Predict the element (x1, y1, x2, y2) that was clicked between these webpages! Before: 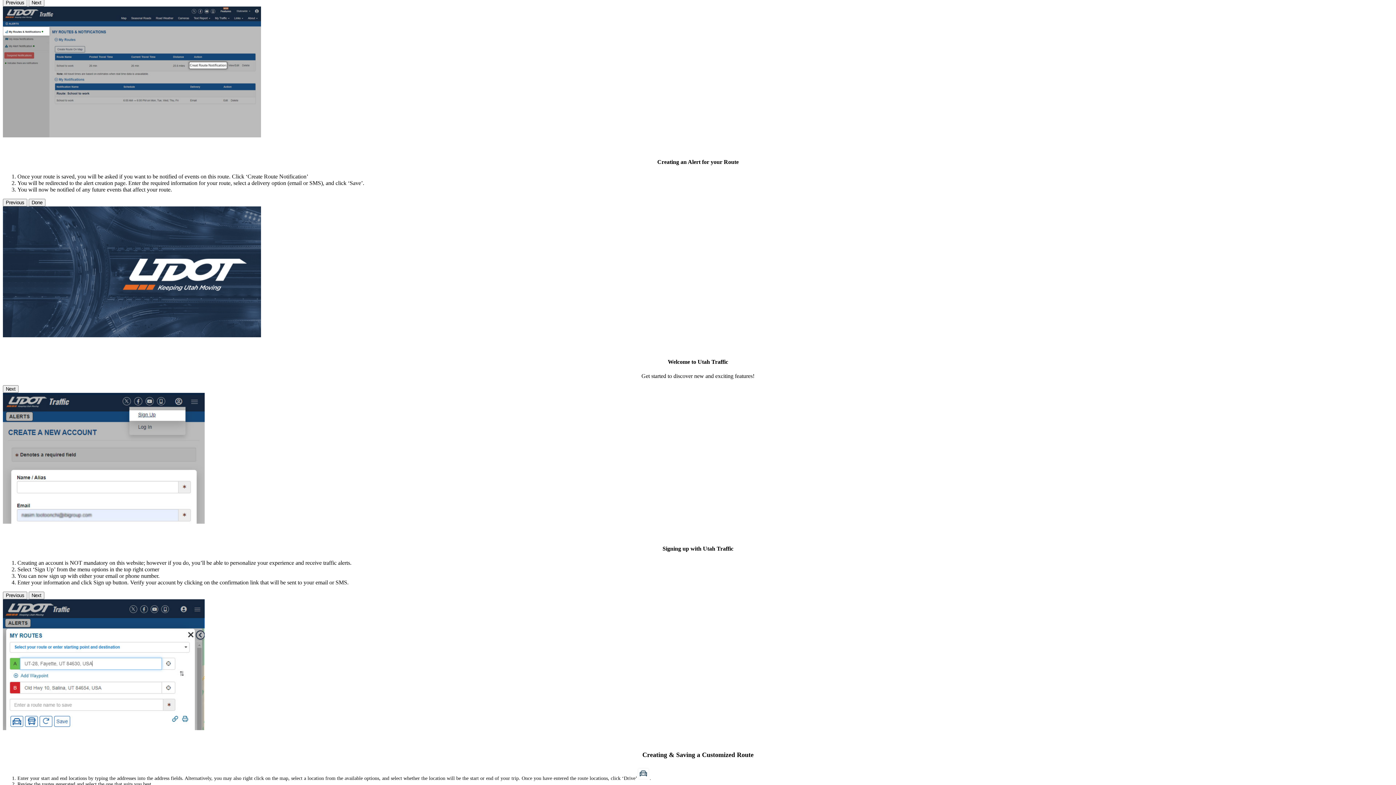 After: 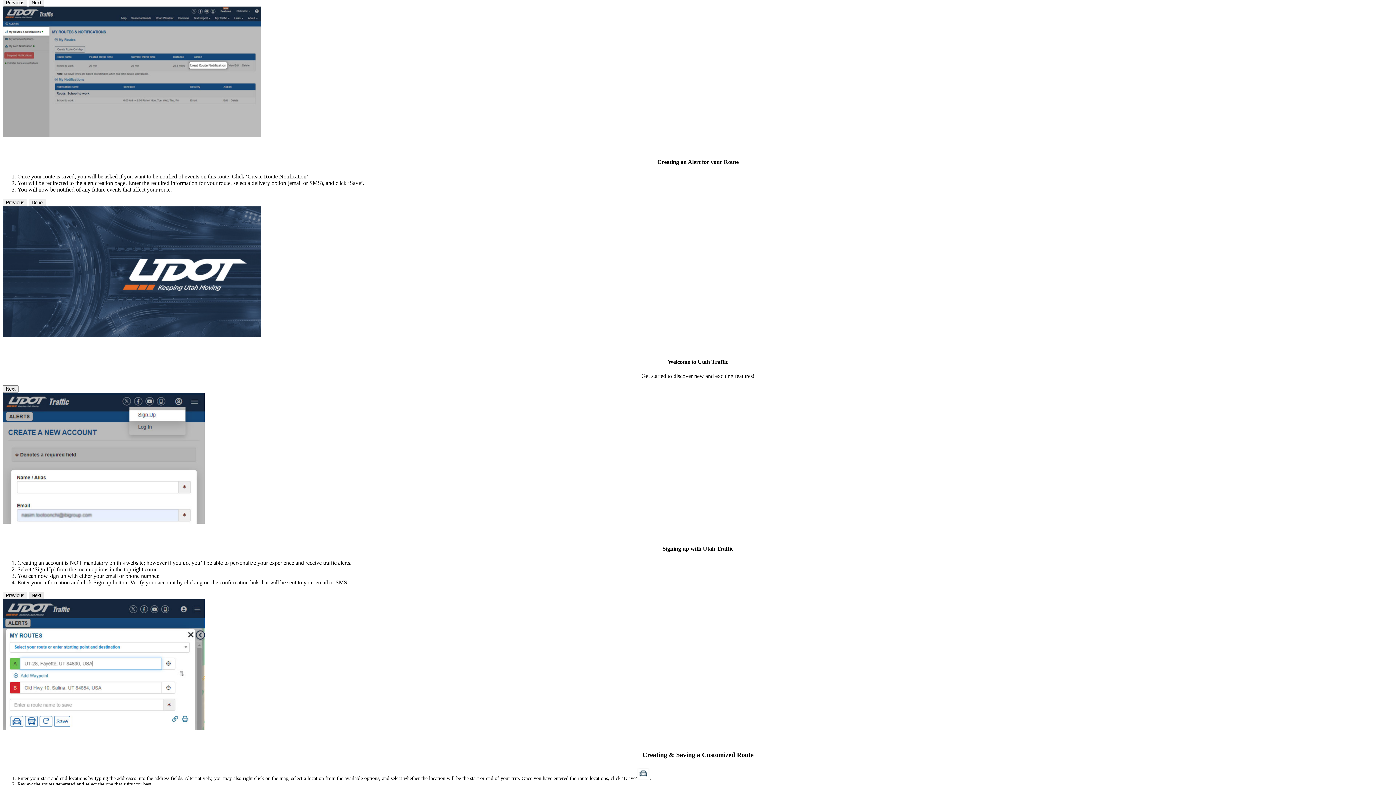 Action: bbox: (28, 591, 44, 599) label: Next